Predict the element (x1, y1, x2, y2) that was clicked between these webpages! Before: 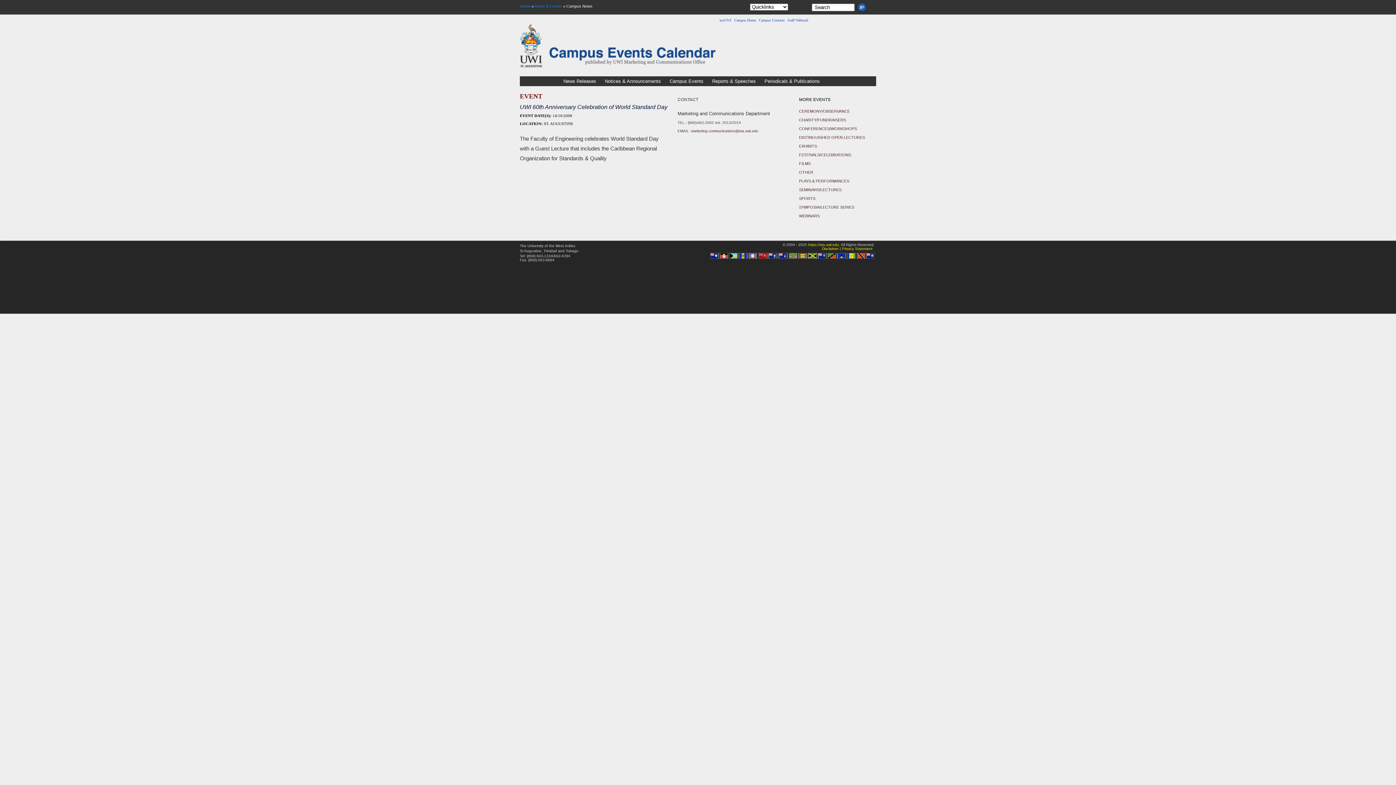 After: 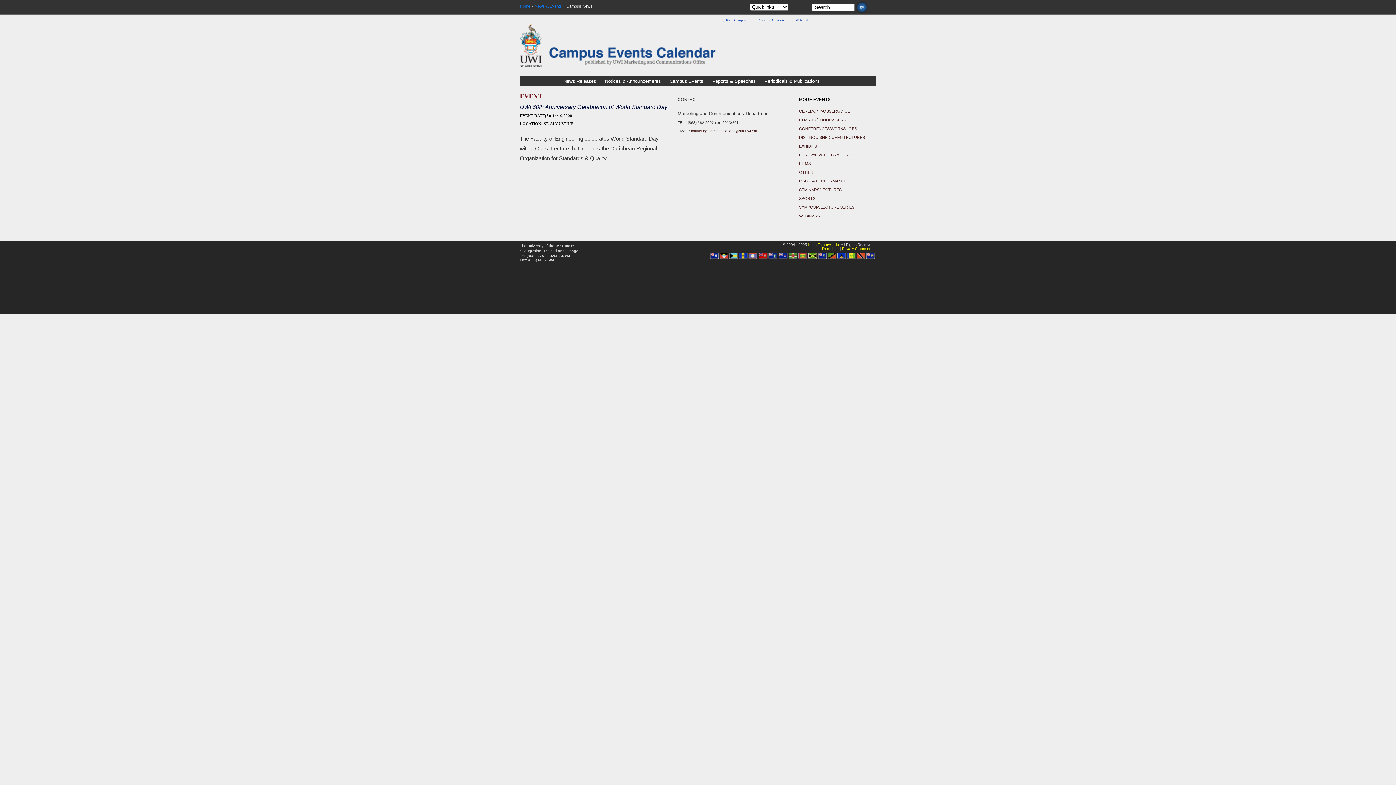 Action: bbox: (691, 128, 758, 132) label: marketing.communications@sta.uwi.edu